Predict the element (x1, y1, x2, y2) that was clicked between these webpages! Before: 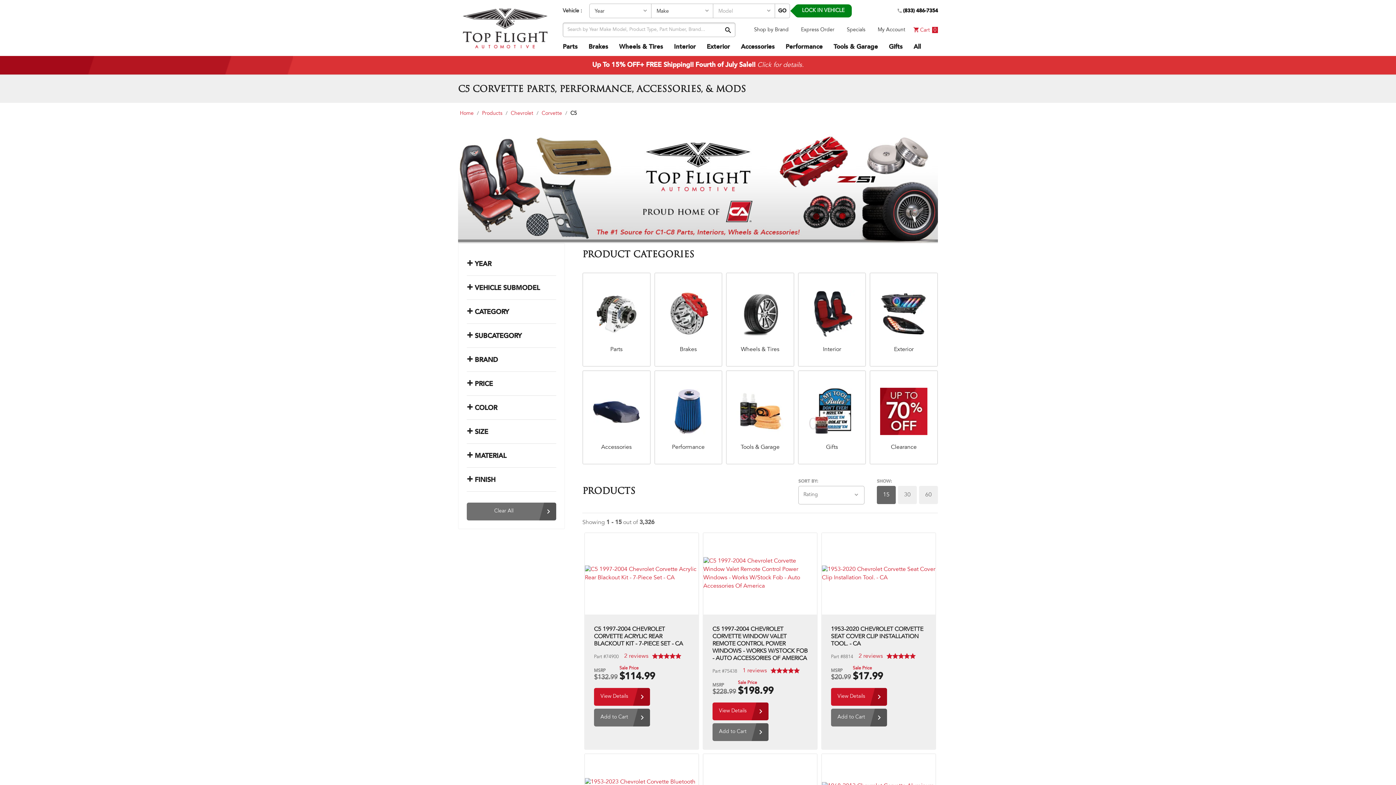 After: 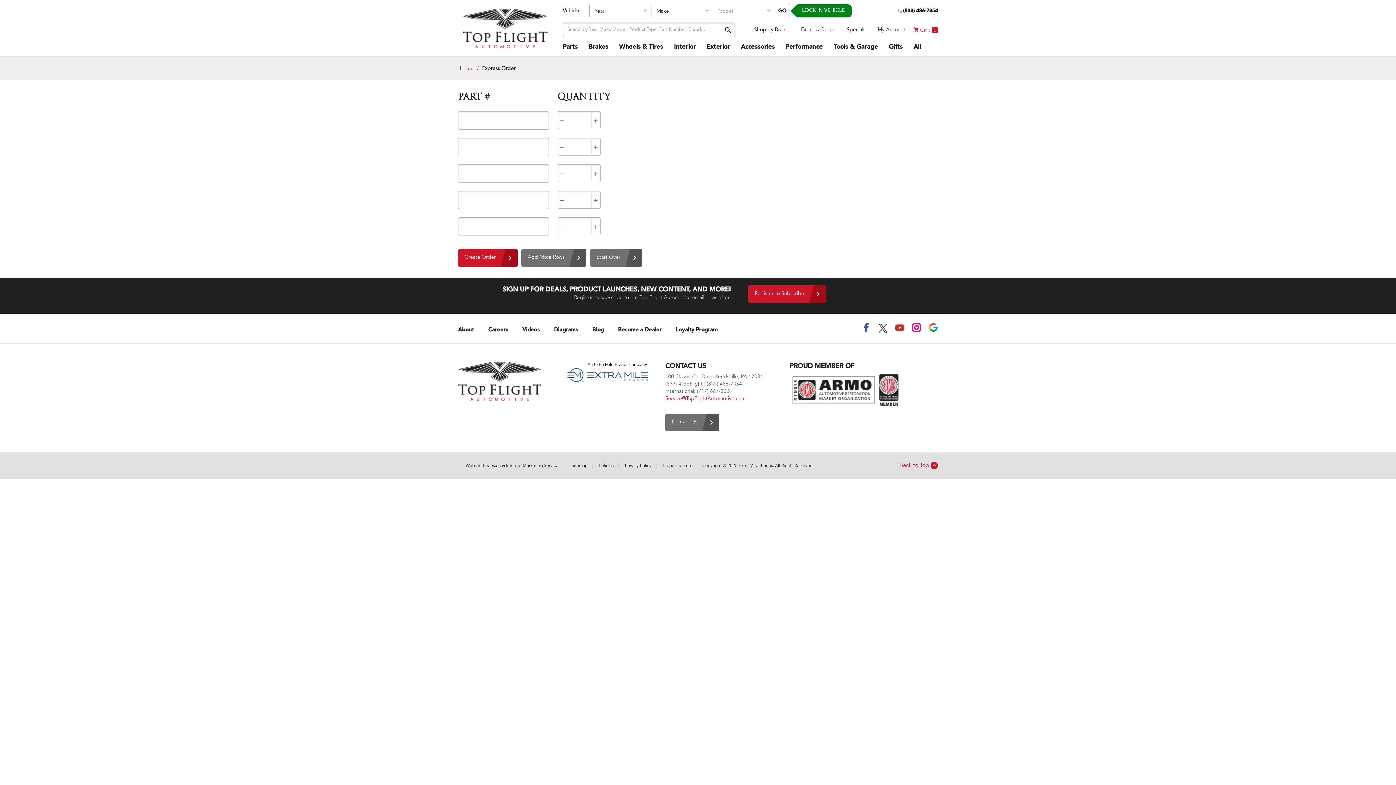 Action: label: Express Order bbox: (801, 22, 834, 37)